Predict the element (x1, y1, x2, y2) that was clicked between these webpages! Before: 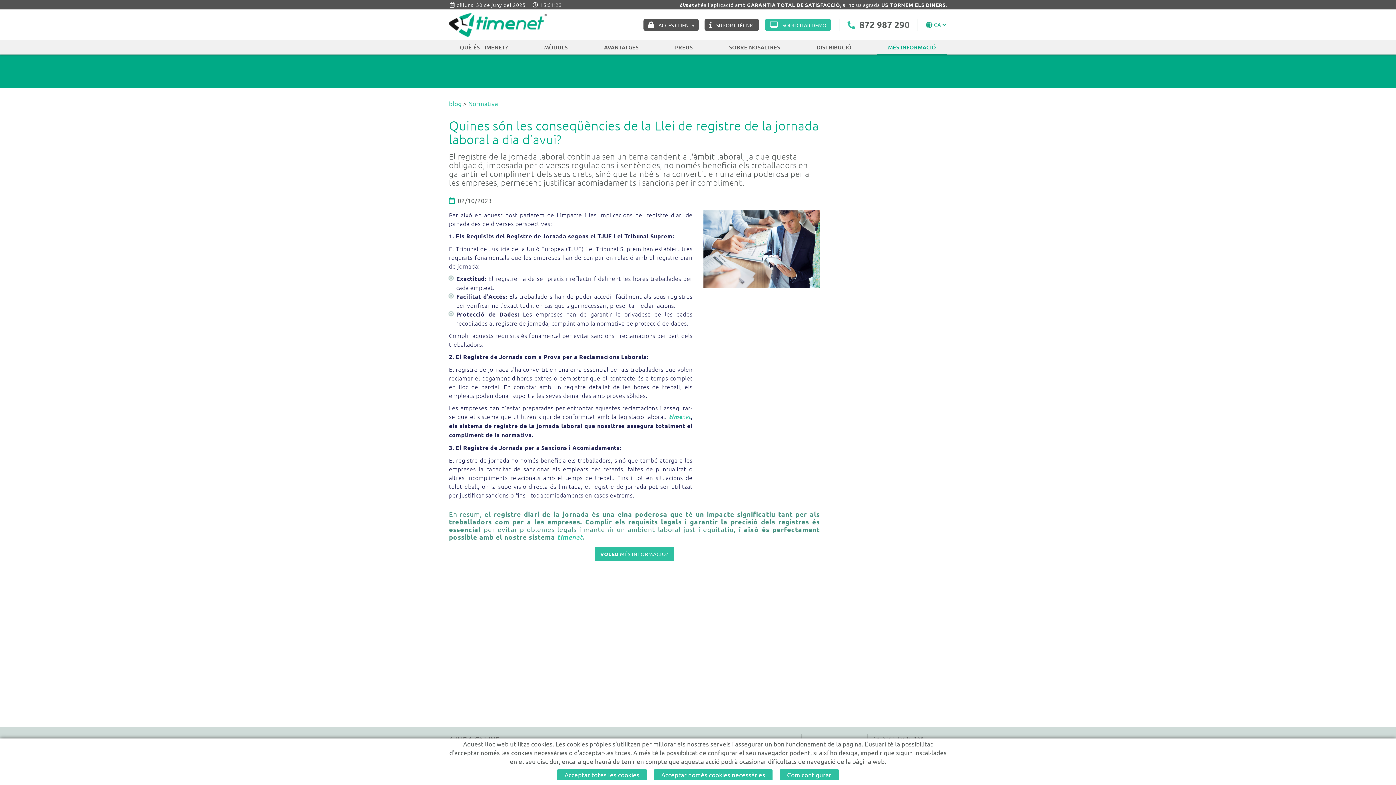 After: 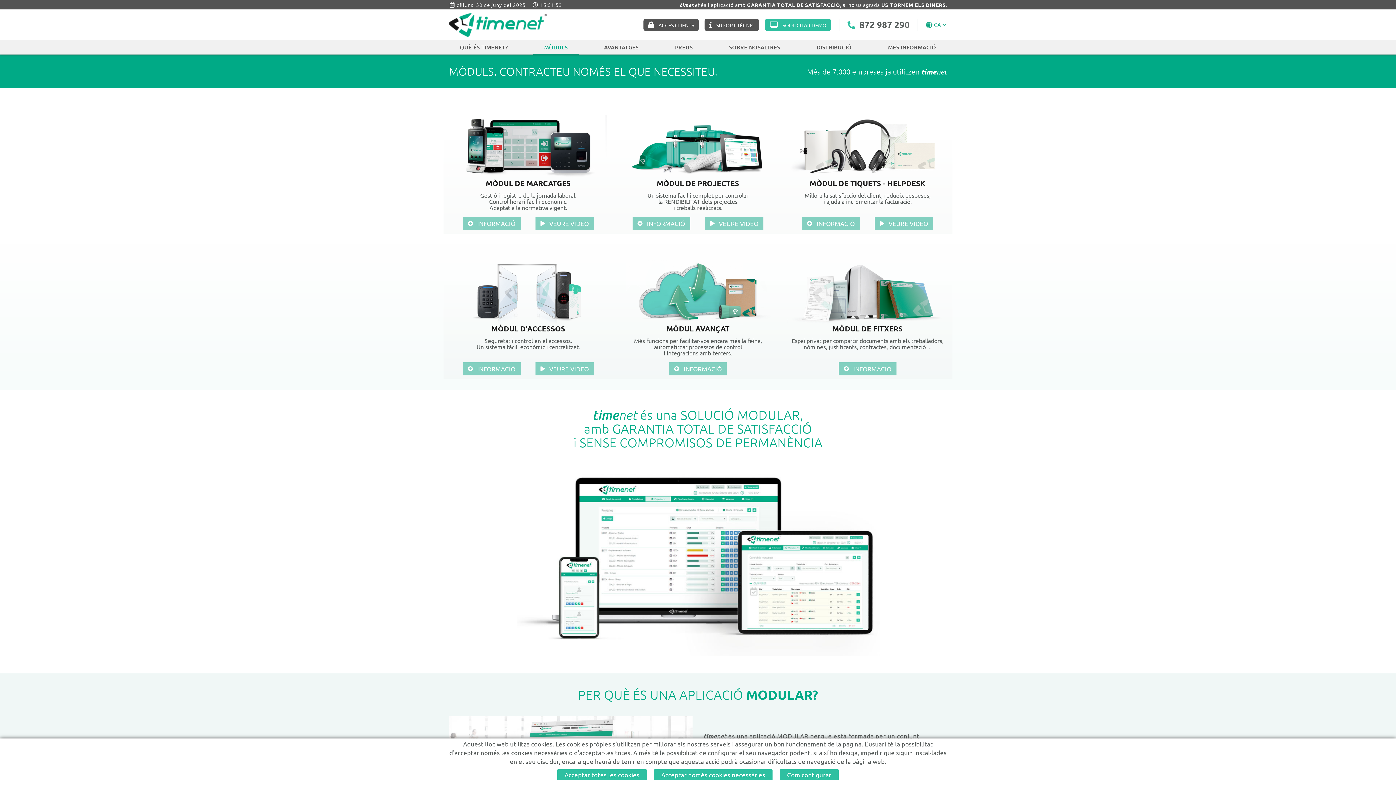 Action: label: MÒDULS bbox: (533, 41, 578, 54)